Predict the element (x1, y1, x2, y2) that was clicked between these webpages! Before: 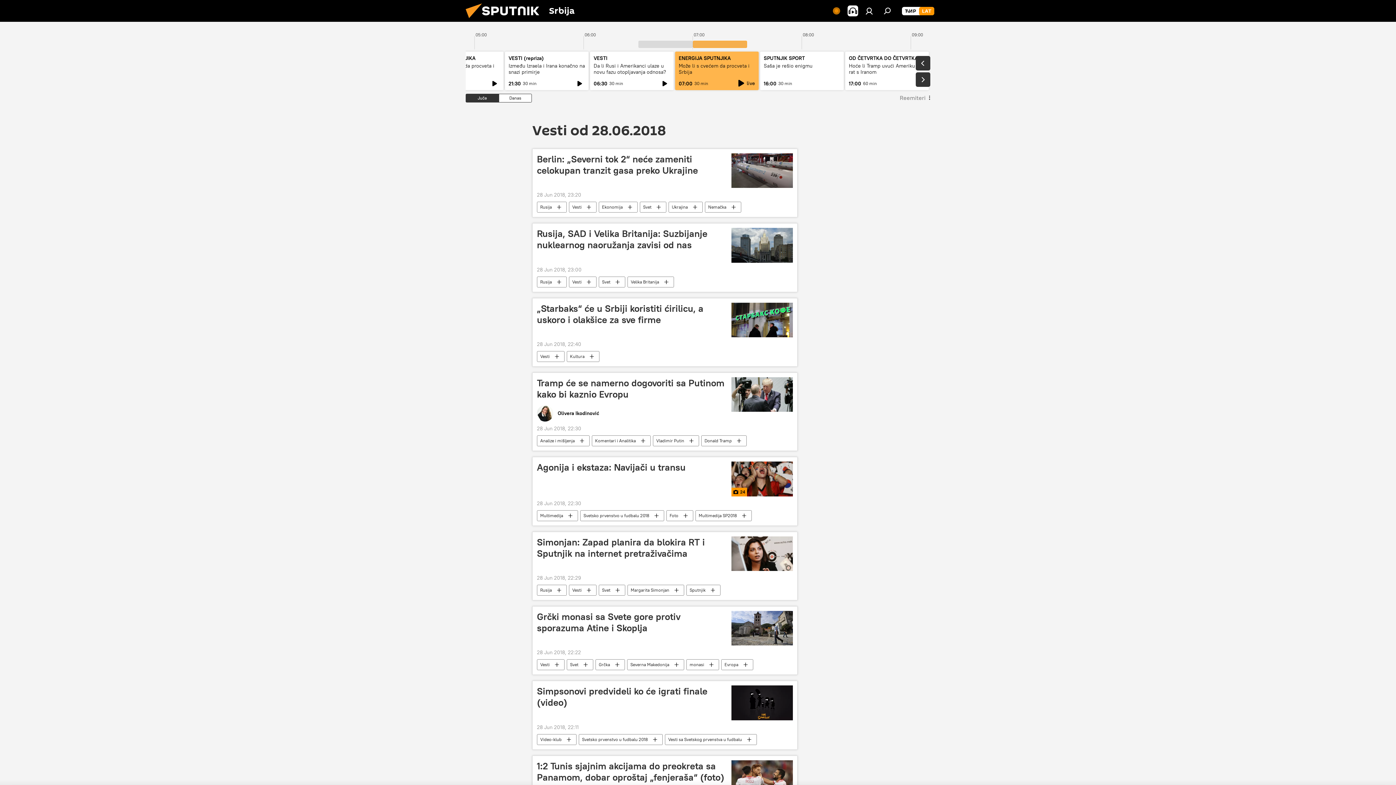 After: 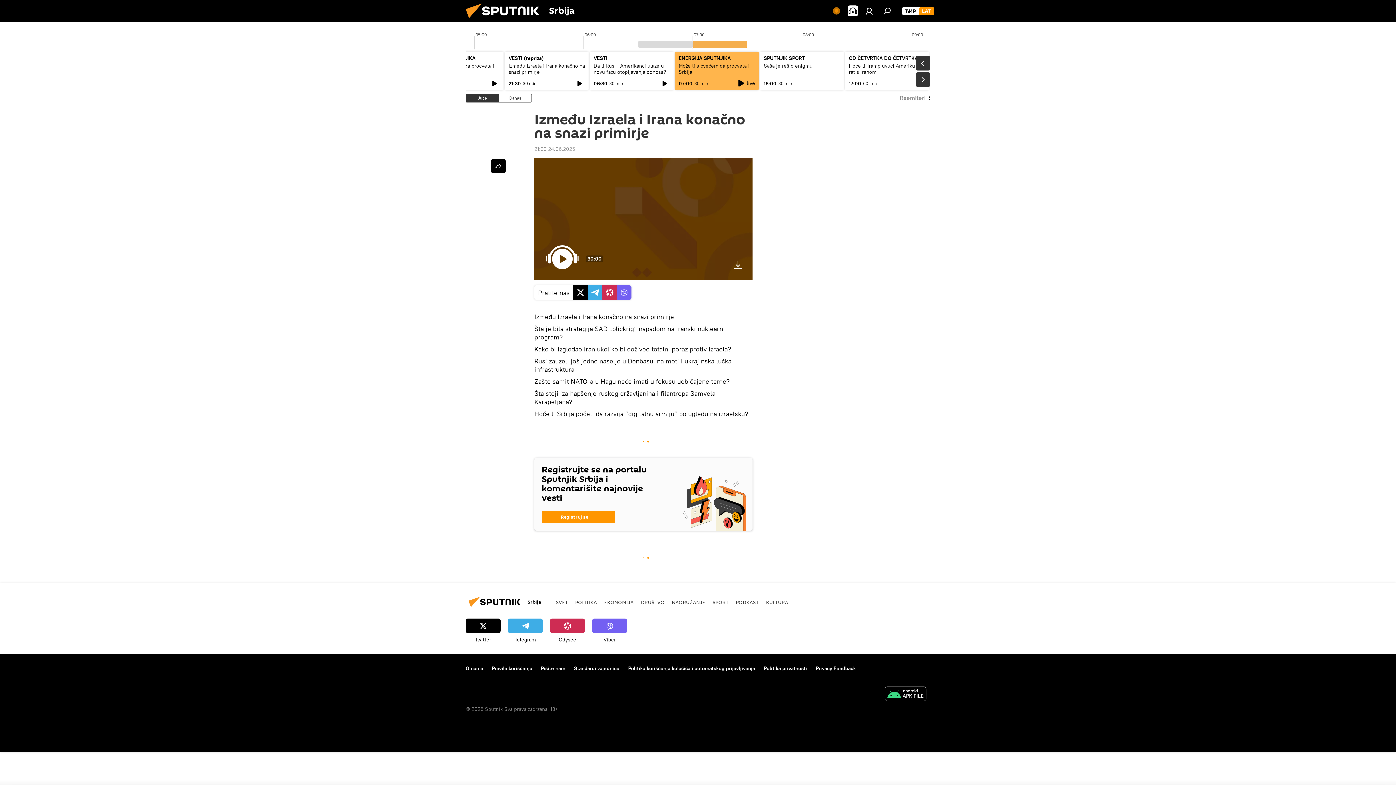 Action: bbox: (508, 62, 585, 75) label: Između Izraela i Irana konačno na snazi primirje